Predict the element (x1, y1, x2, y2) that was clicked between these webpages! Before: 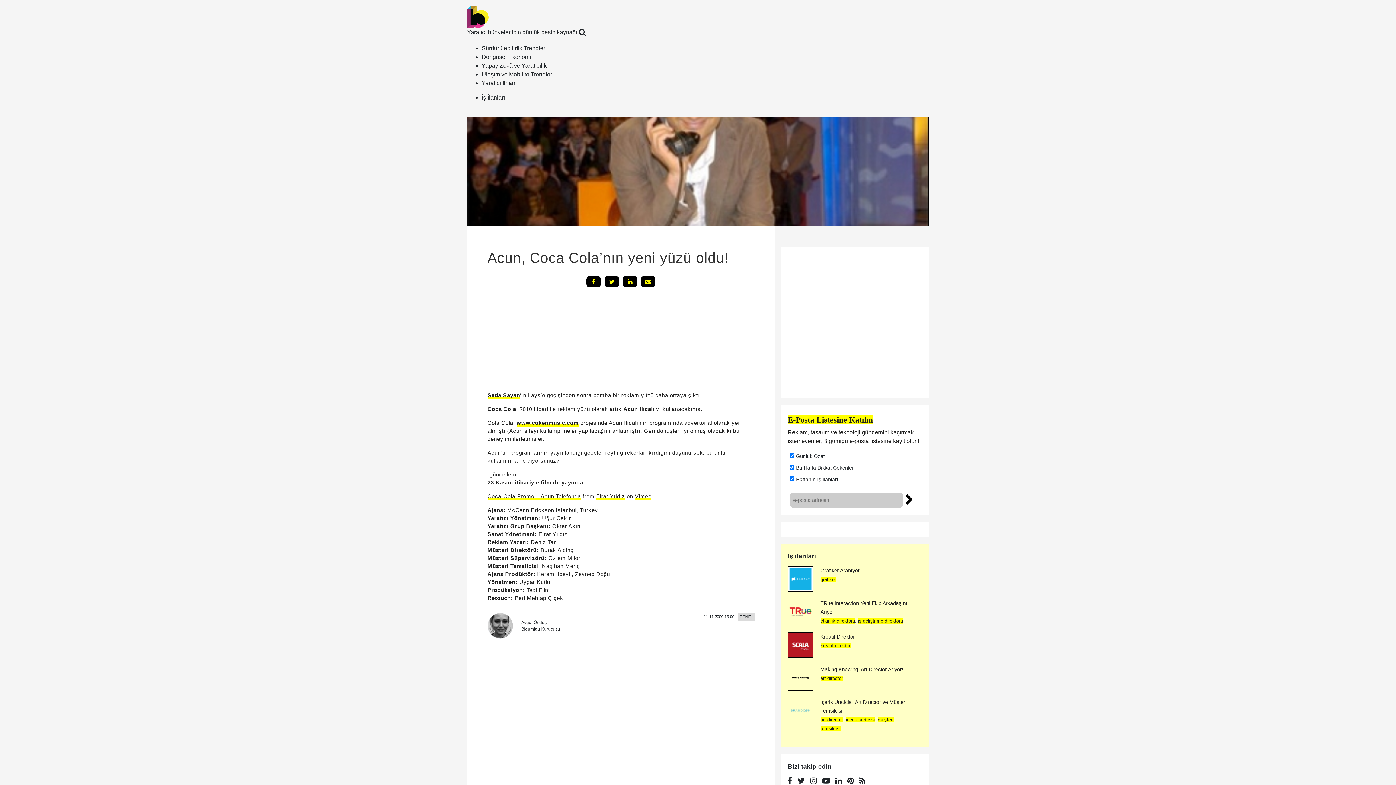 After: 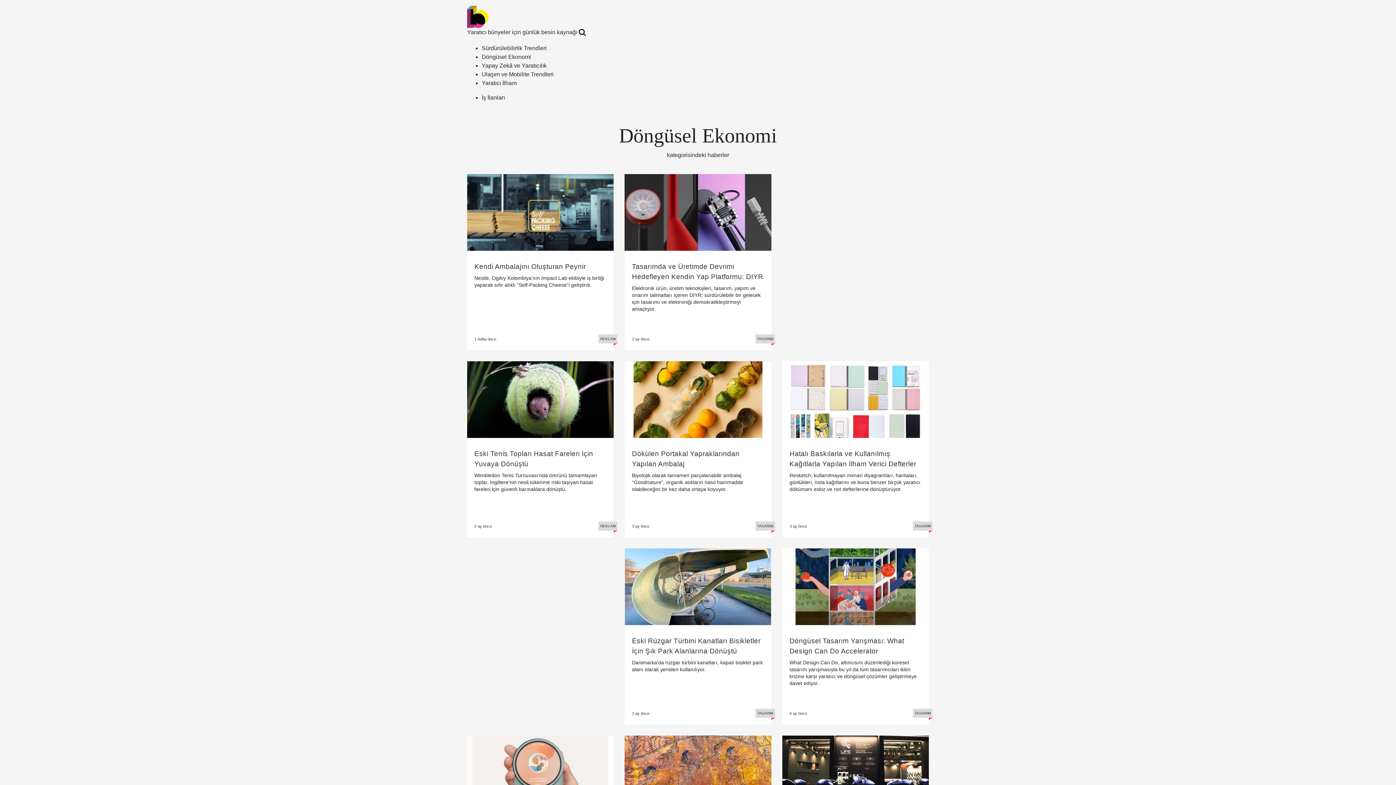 Action: bbox: (481, 53, 531, 60) label: Döngüsel Ekonomi